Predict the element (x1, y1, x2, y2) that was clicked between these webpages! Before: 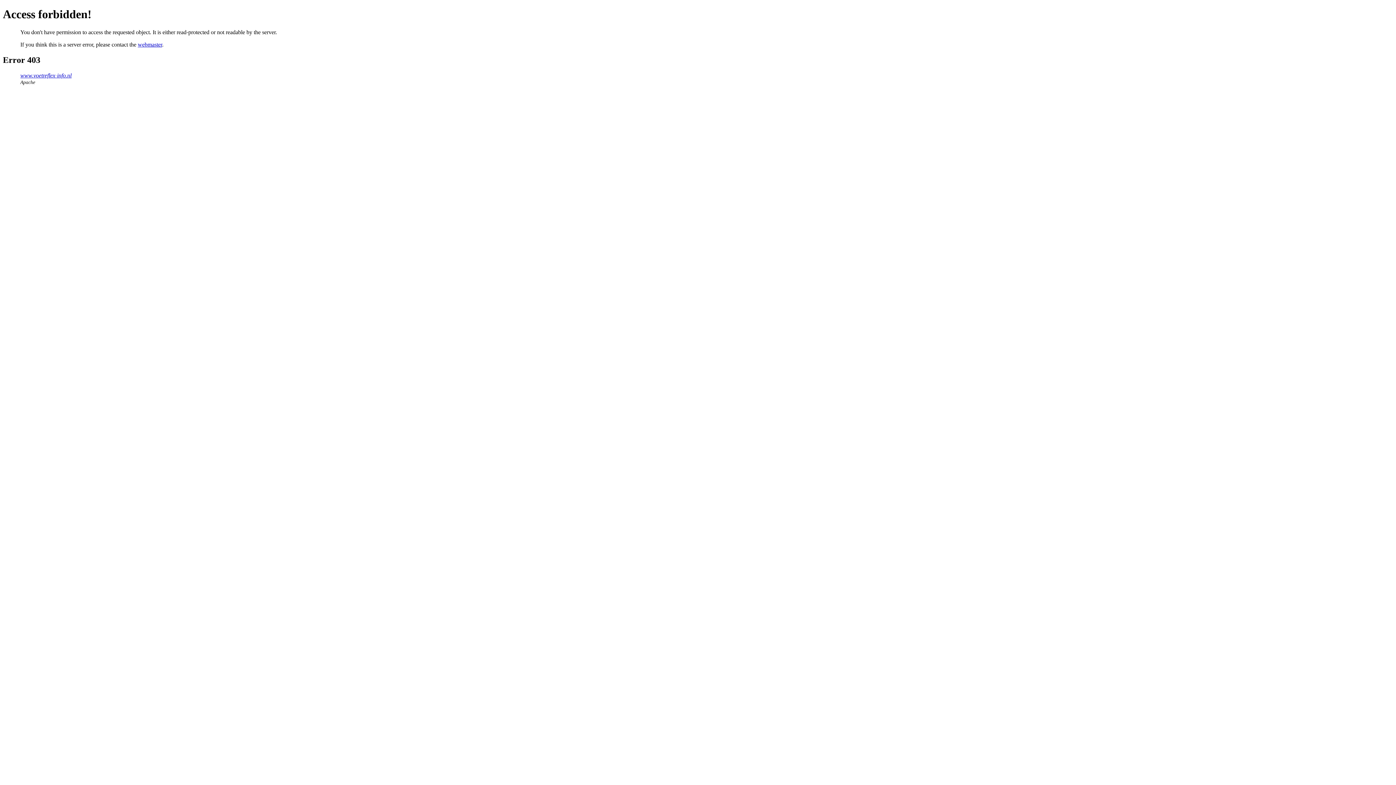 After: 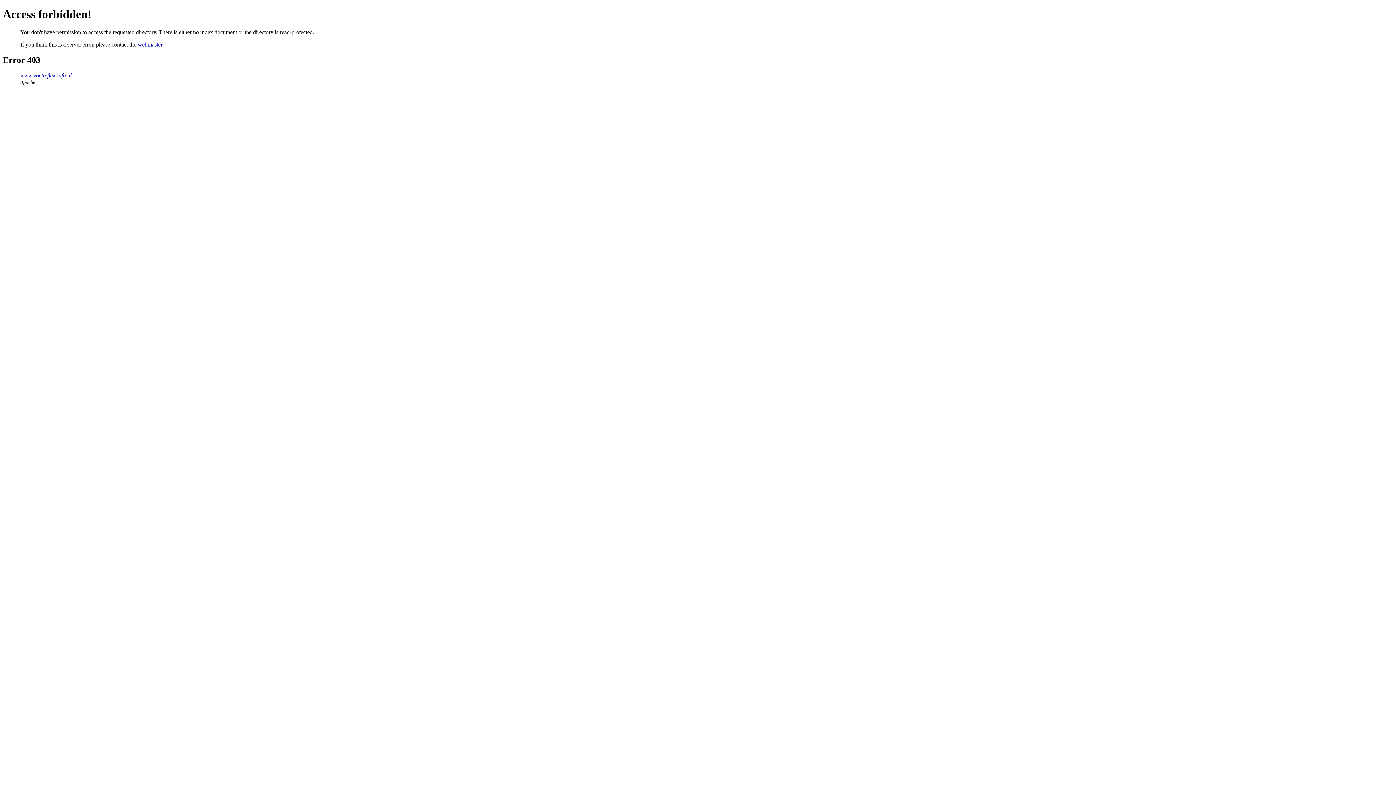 Action: label: www.voetreflex-info.nl bbox: (20, 72, 71, 78)